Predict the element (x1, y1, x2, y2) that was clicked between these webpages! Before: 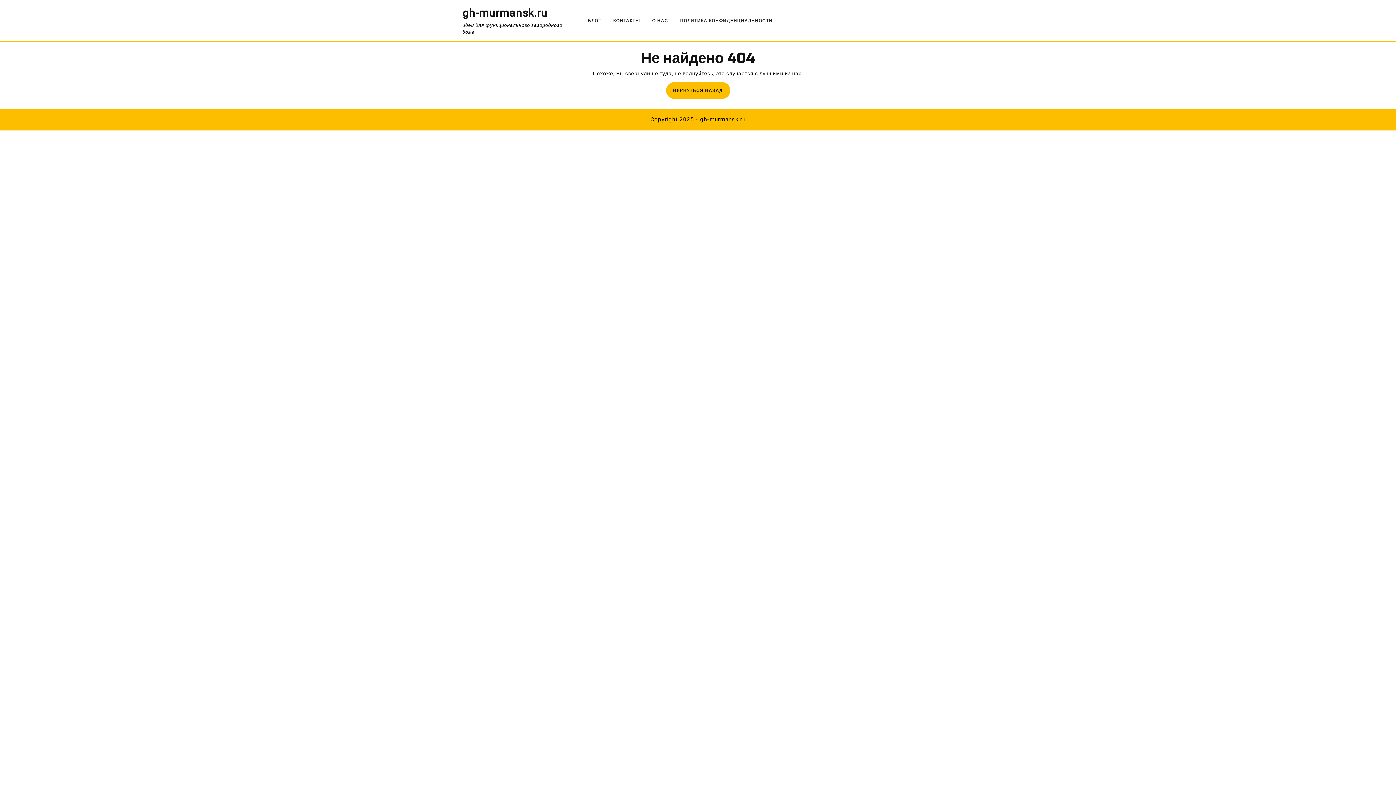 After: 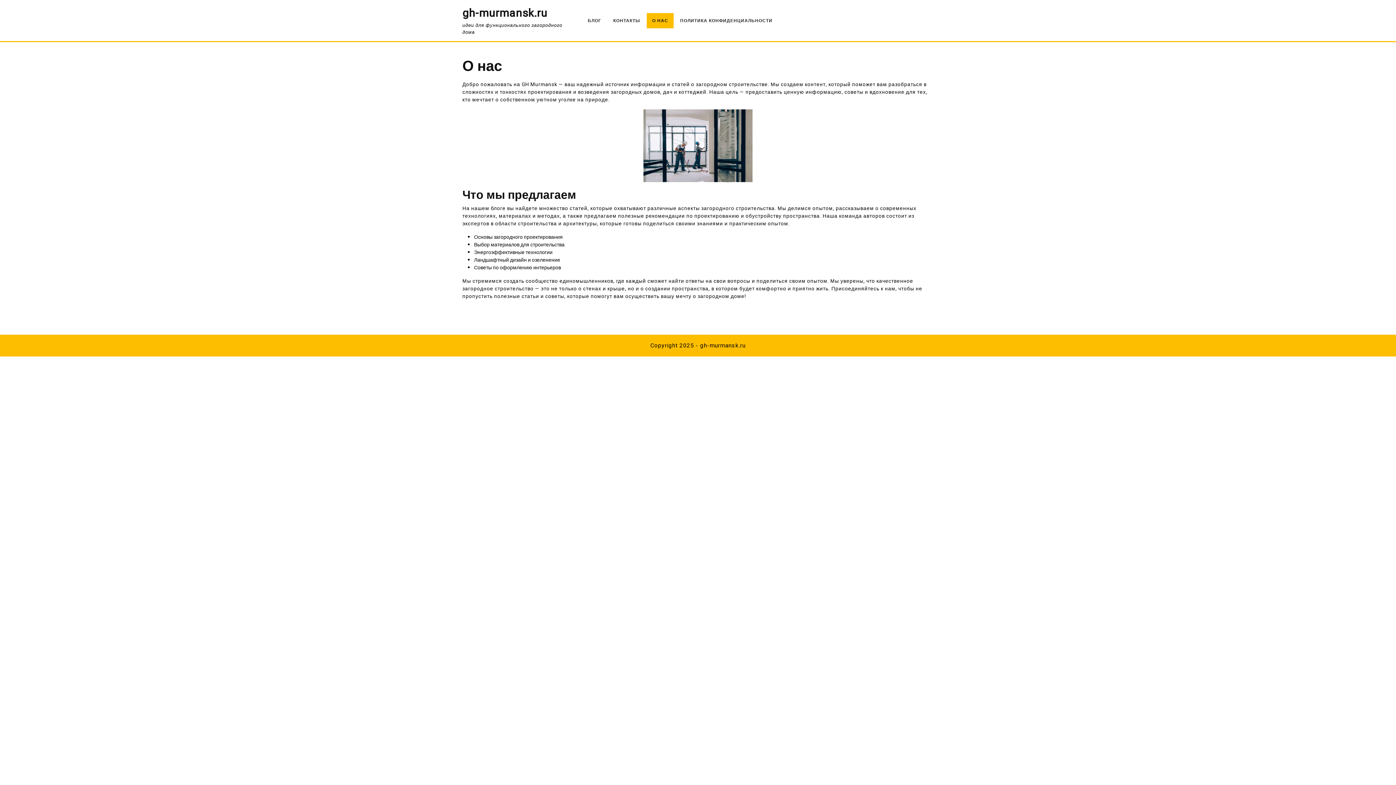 Action: bbox: (646, 12, 673, 28) label: О НАС